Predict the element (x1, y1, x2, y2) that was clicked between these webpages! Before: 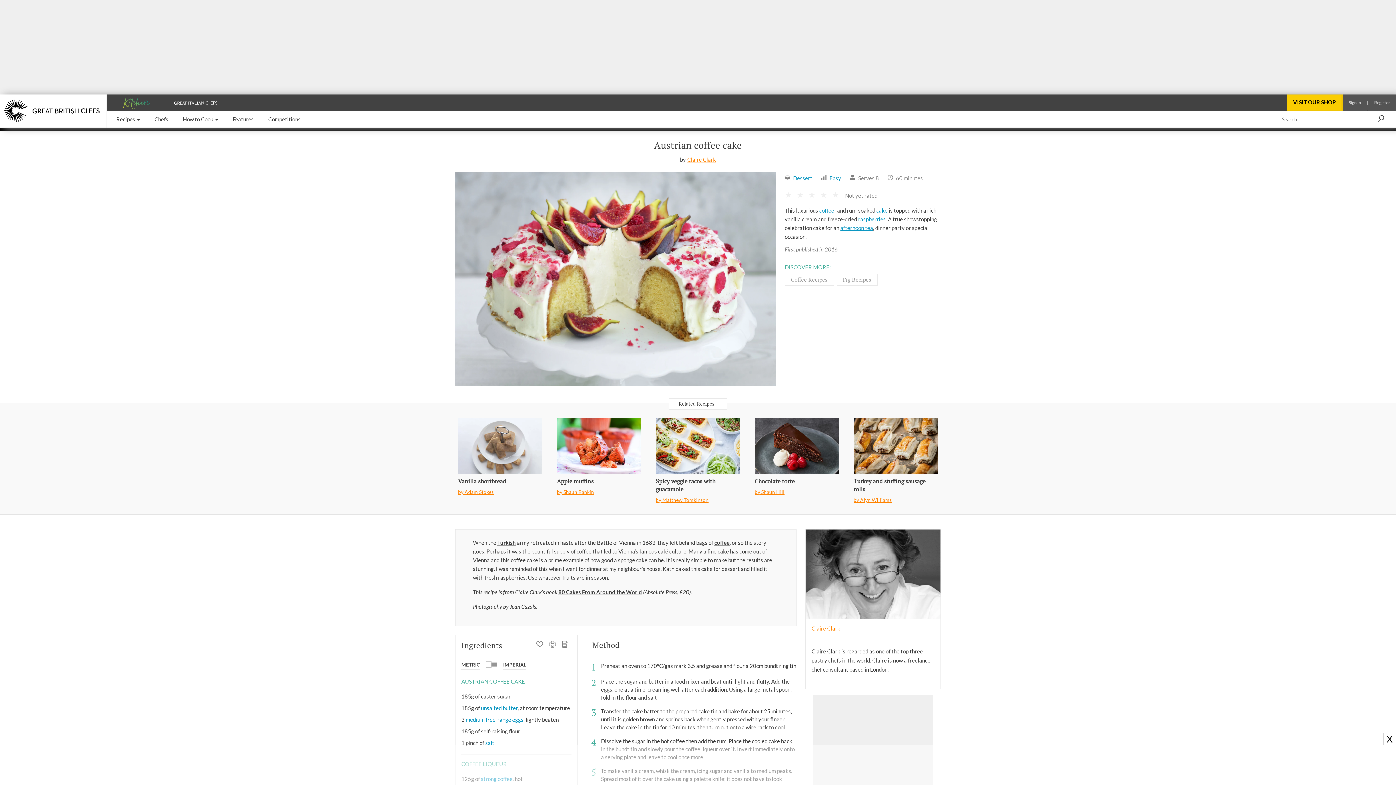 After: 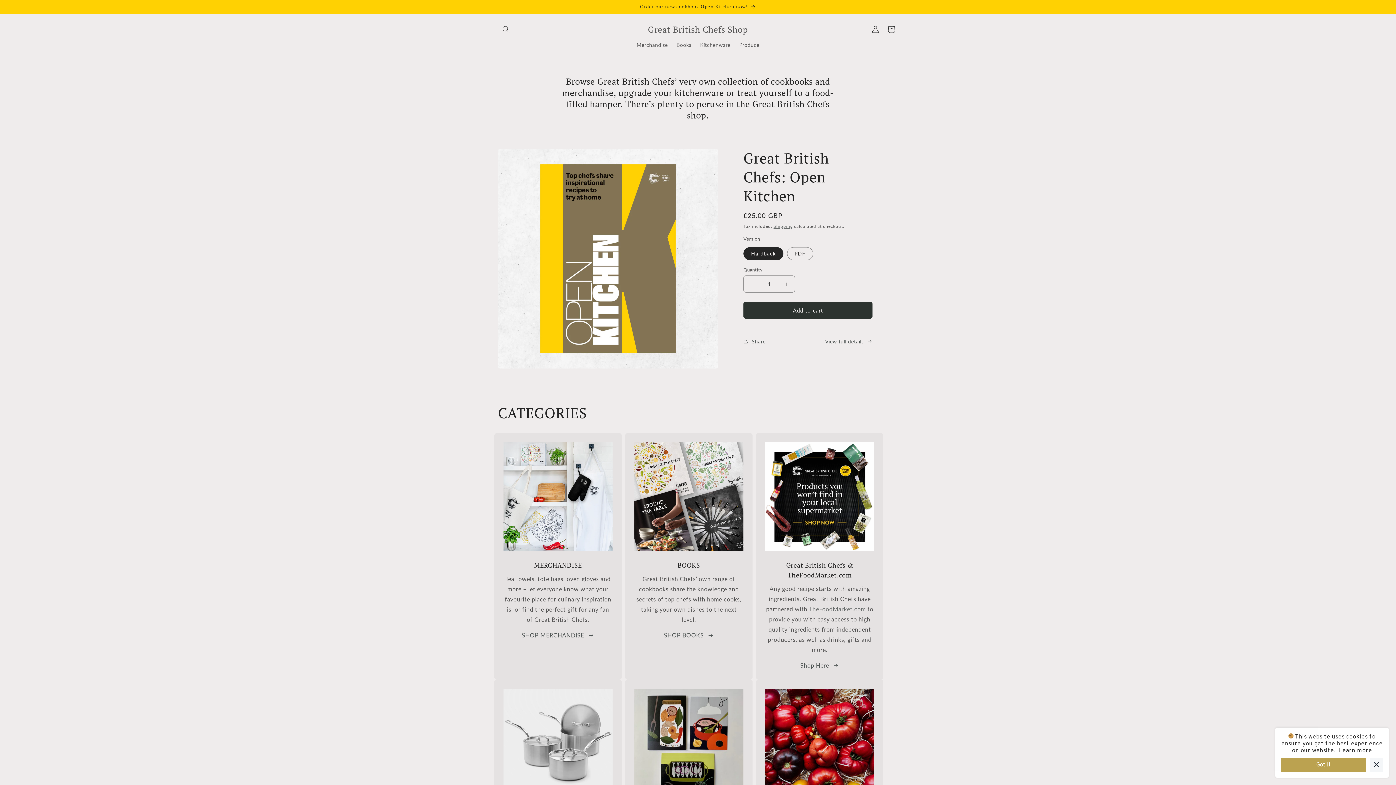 Action: label: VISIT OUR SHOP bbox: (1287, 94, 1343, 111)